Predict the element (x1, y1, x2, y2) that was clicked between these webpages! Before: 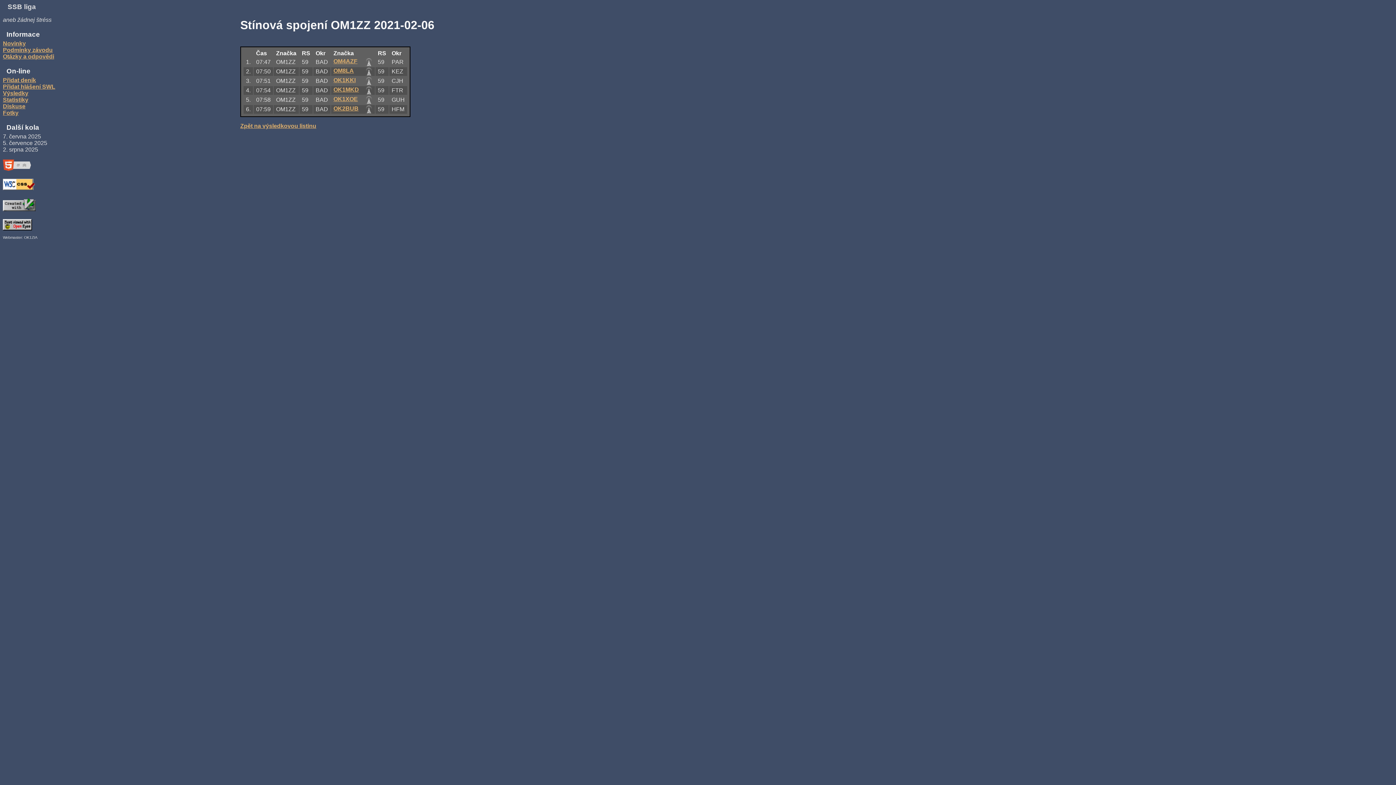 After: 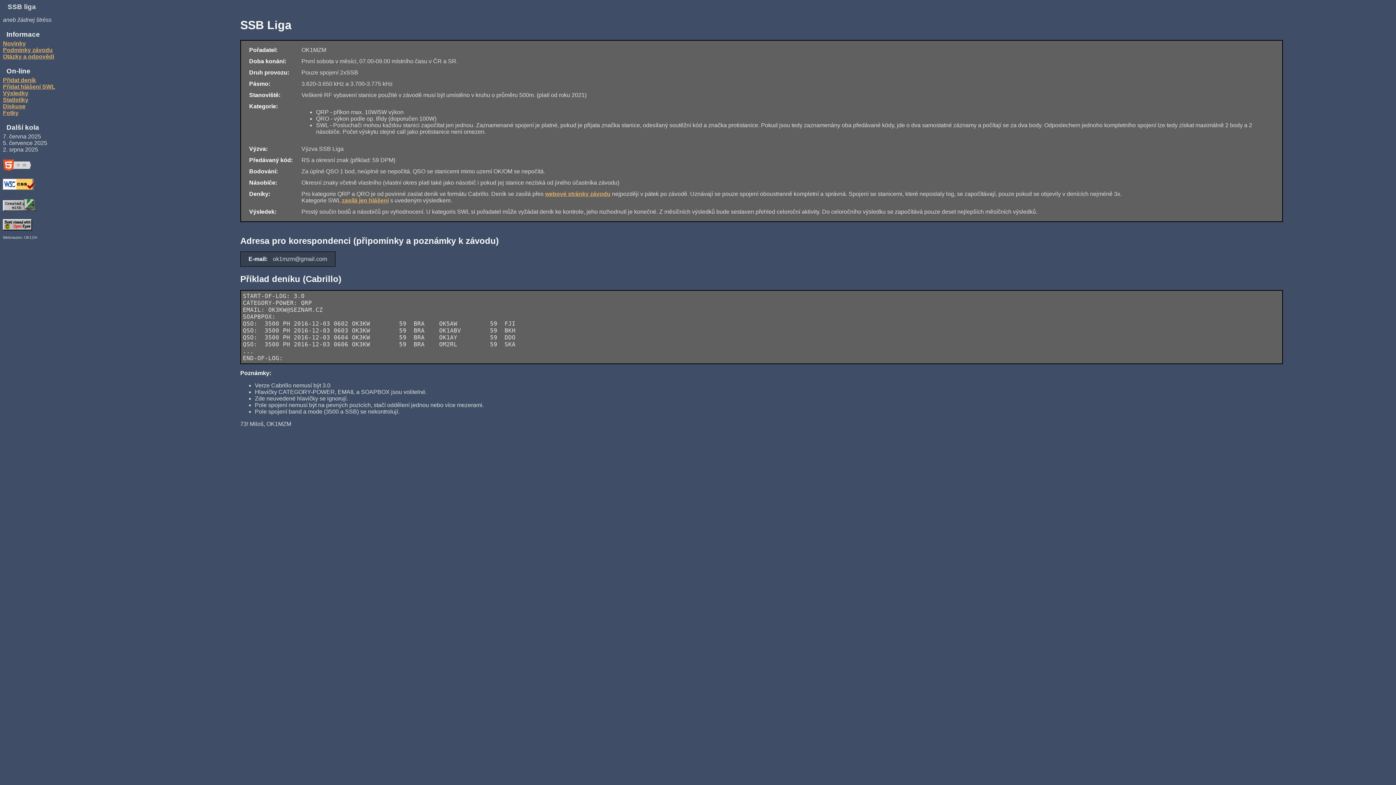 Action: bbox: (2, 46, 52, 53) label: Podmínky závodu